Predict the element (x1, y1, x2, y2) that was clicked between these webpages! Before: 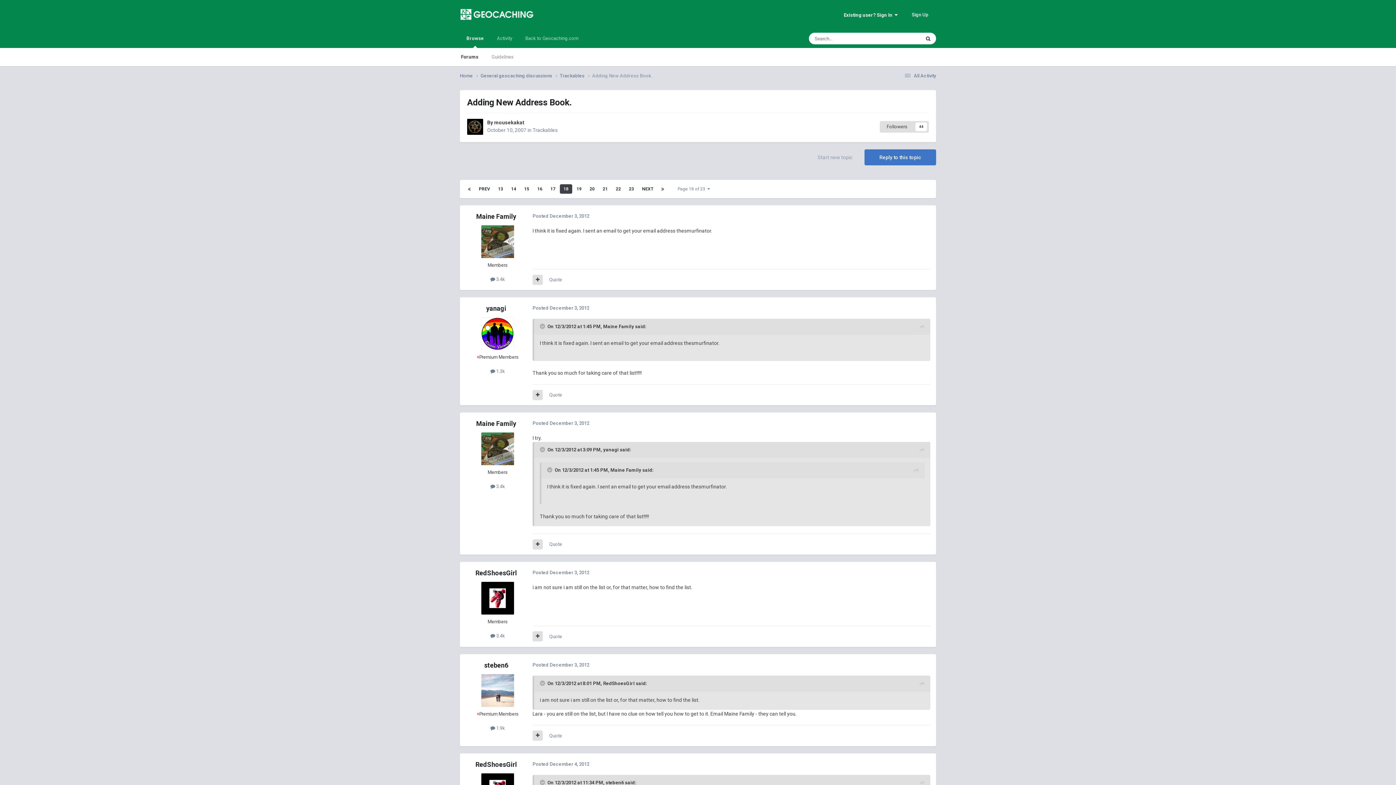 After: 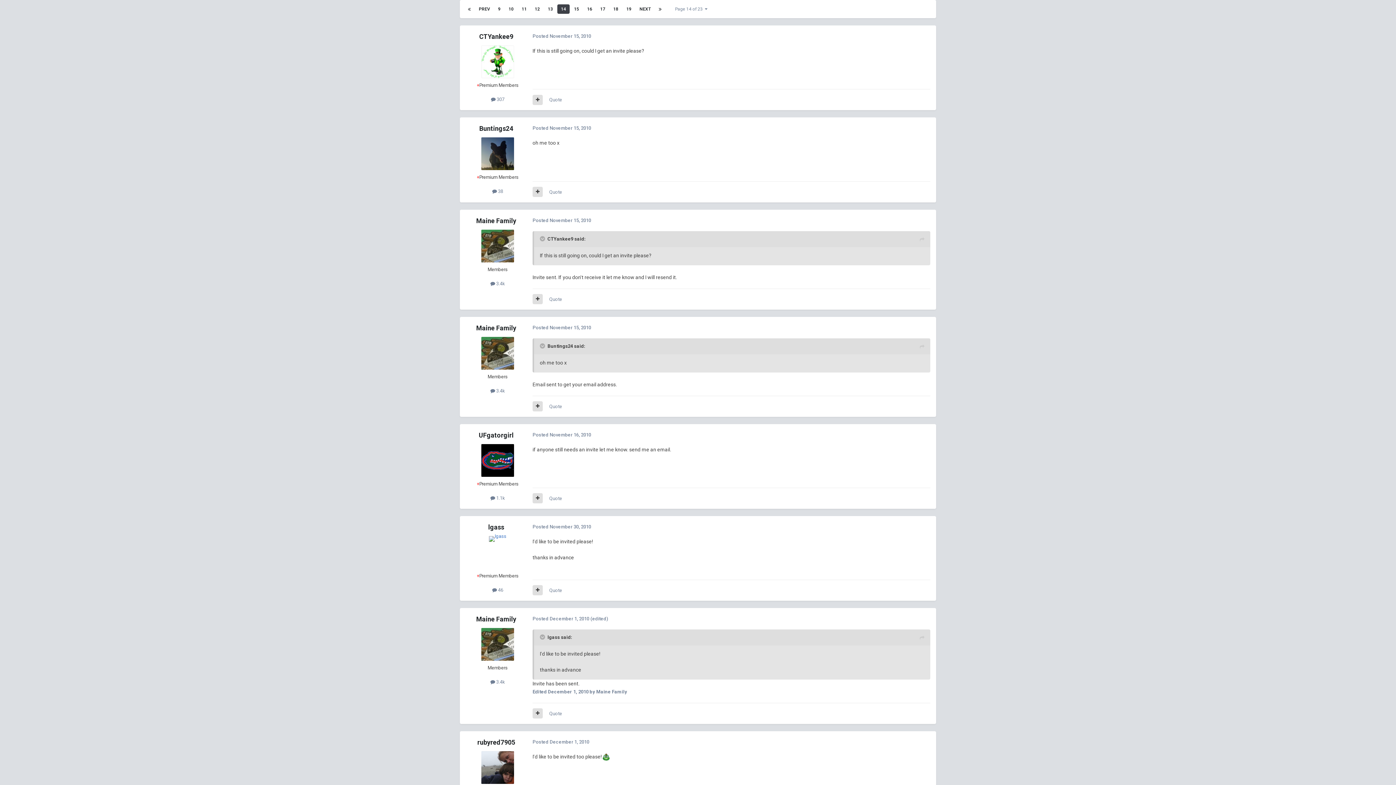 Action: bbox: (507, 184, 520, 193) label: 14